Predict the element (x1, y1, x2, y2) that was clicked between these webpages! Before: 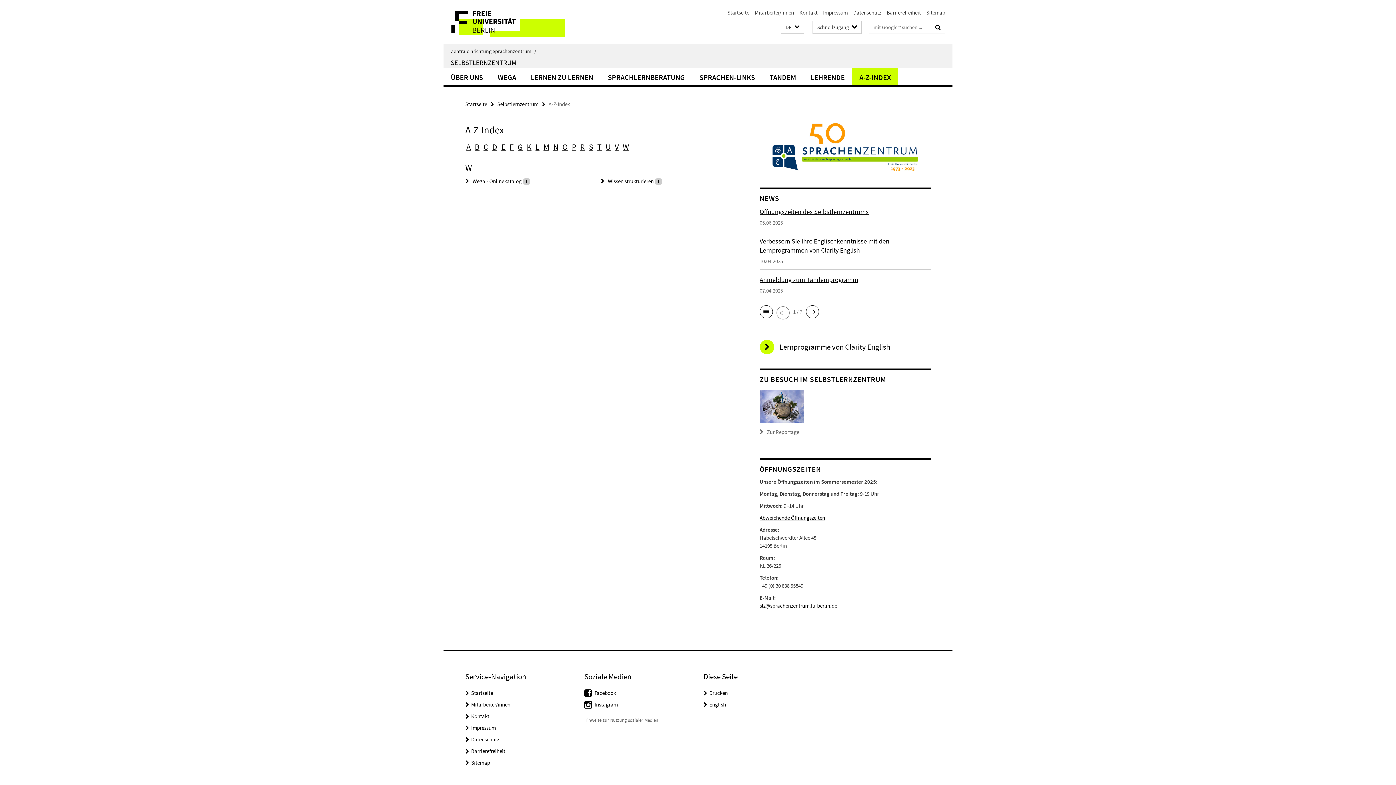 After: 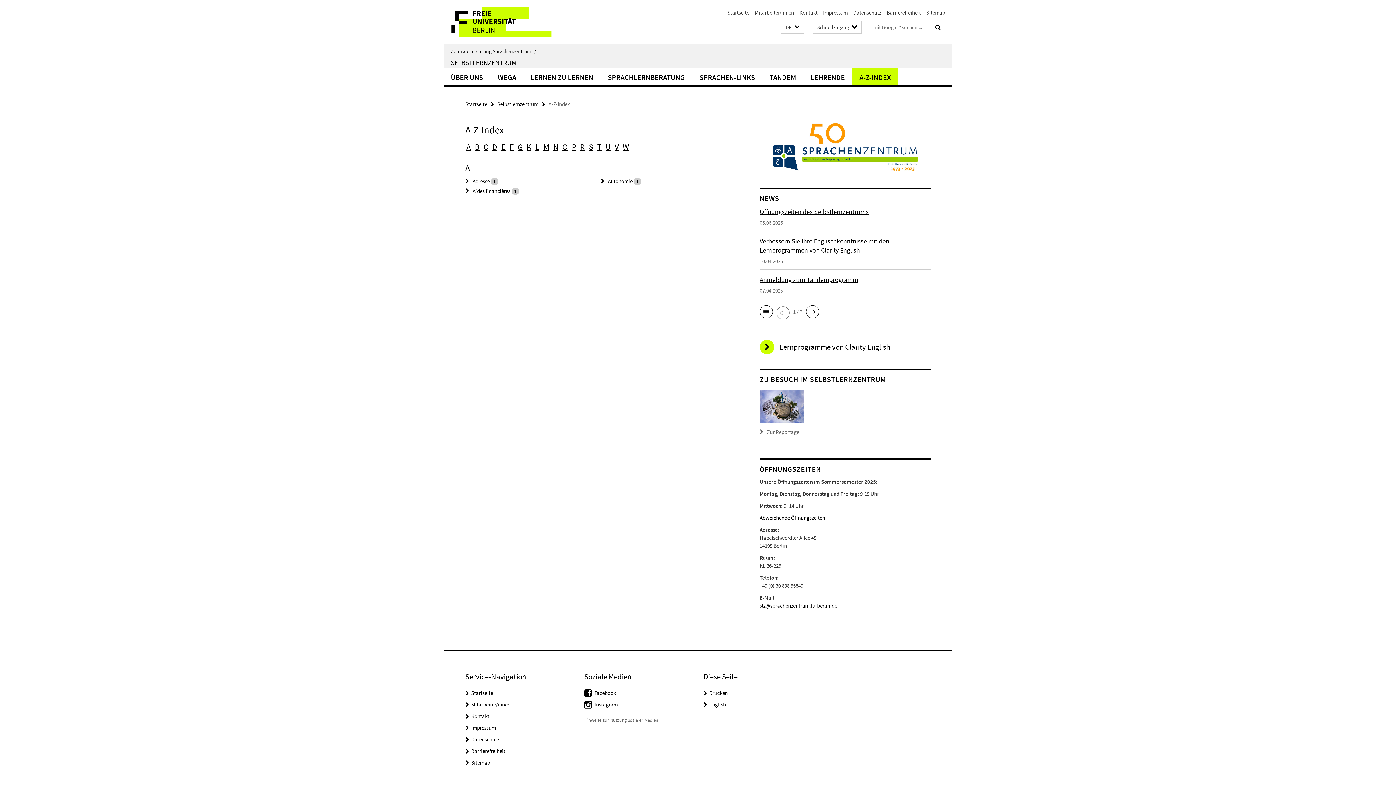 Action: label: English bbox: (709, 701, 726, 708)